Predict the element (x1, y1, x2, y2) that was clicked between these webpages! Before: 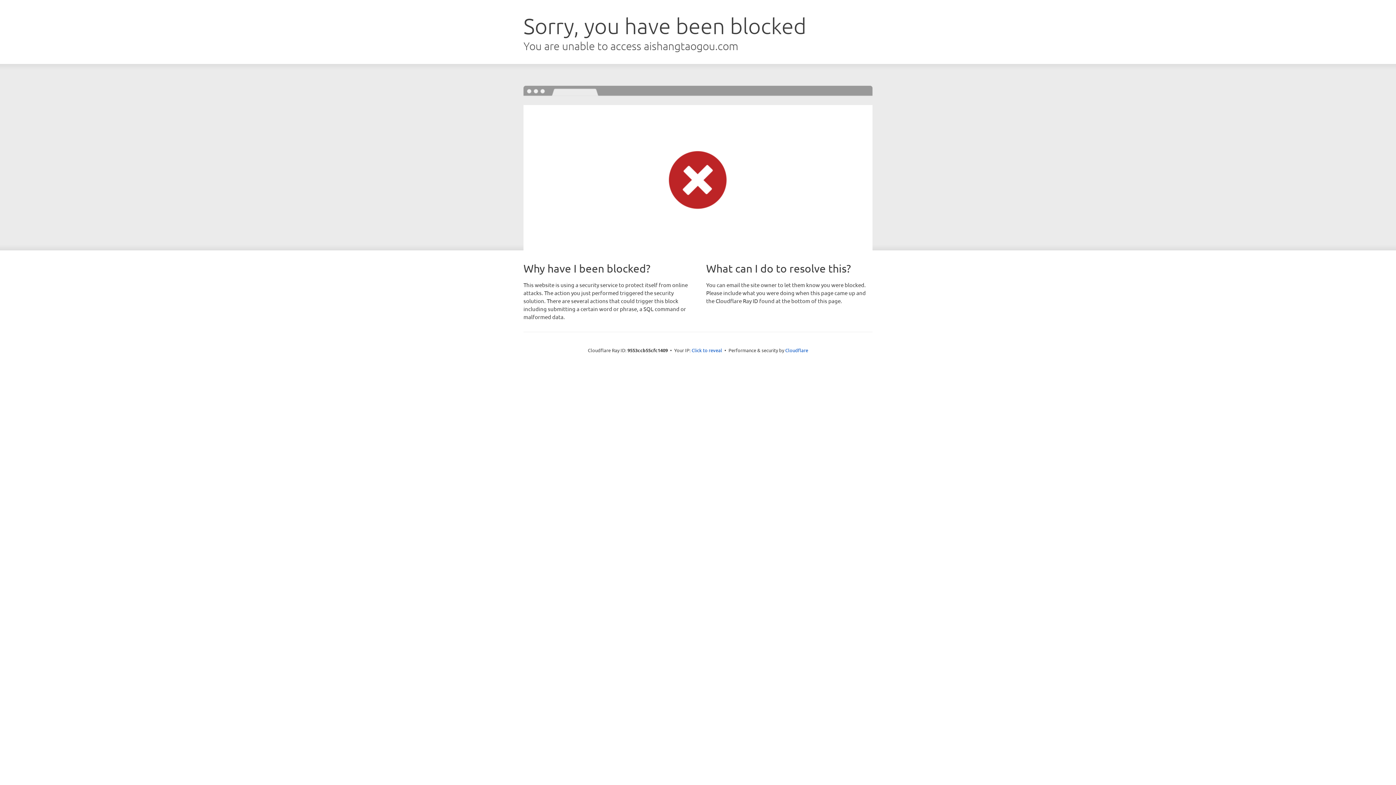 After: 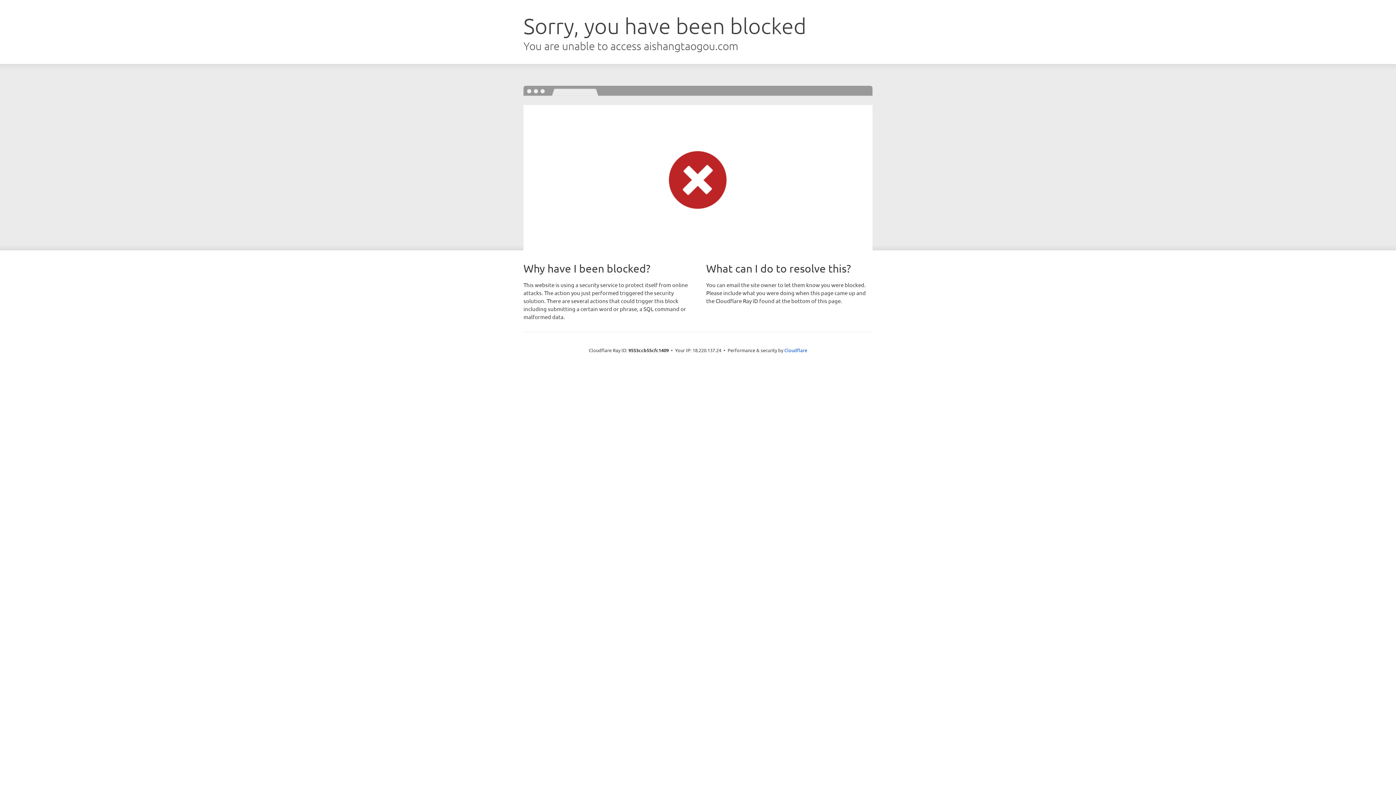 Action: bbox: (691, 346, 722, 353) label: Click to reveal